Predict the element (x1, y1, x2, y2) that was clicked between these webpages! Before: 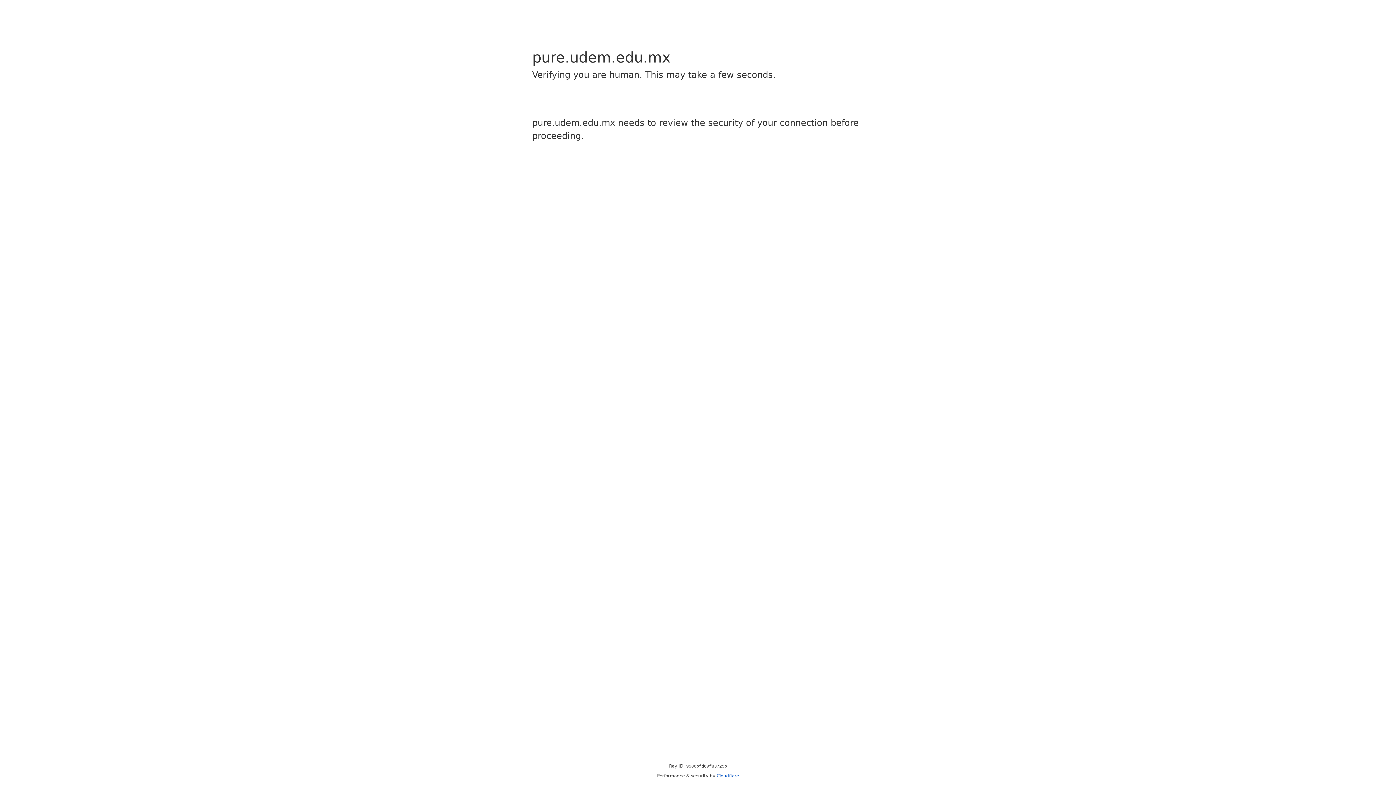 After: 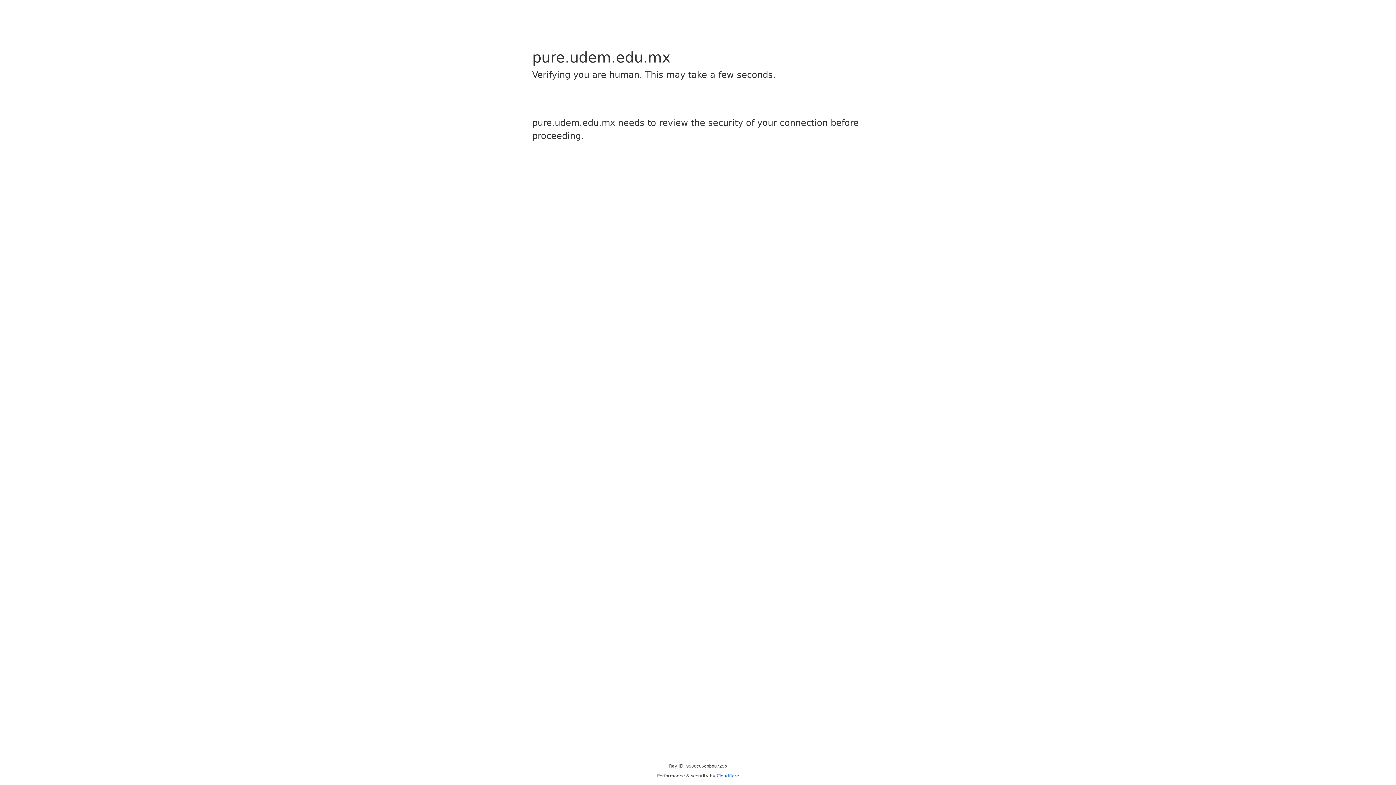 Action: label: Cloudflare bbox: (716, 773, 739, 778)